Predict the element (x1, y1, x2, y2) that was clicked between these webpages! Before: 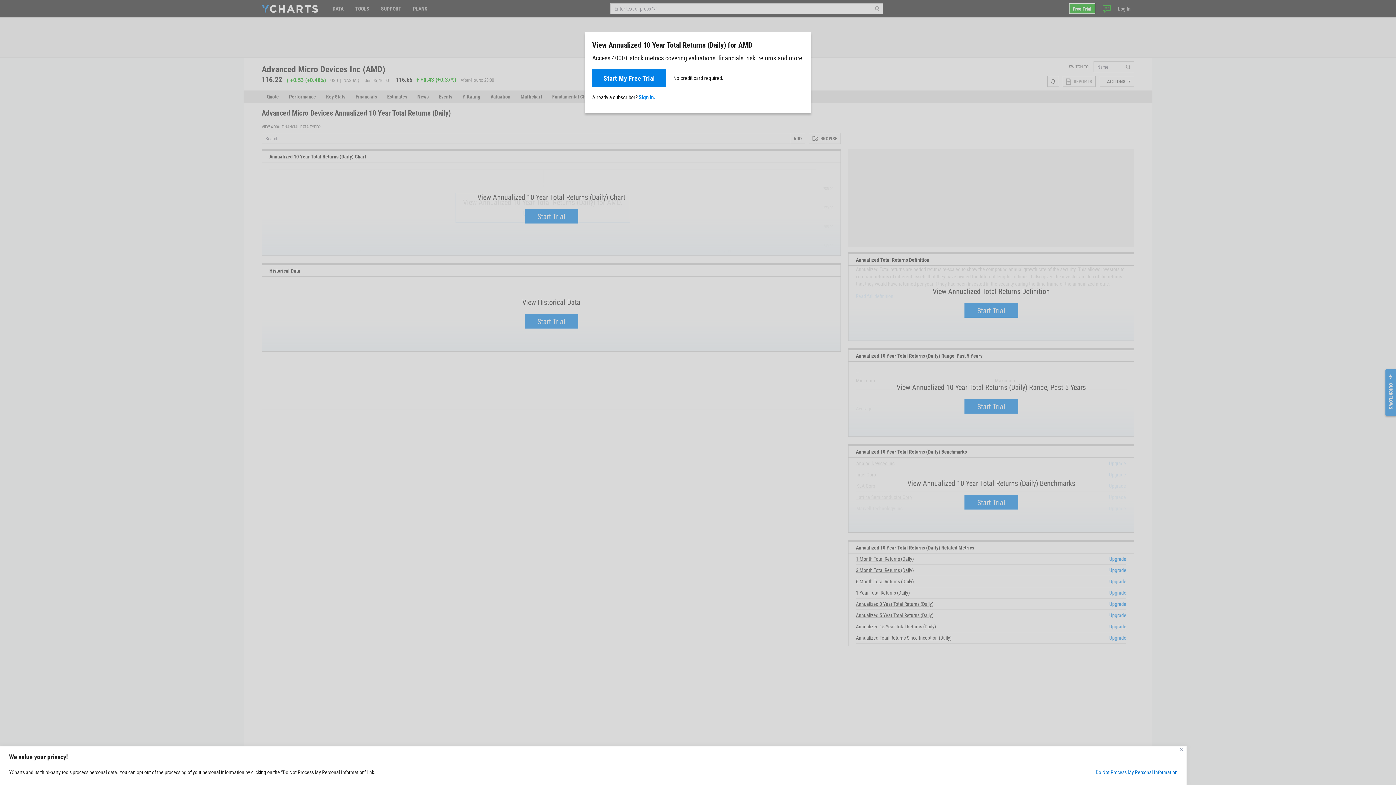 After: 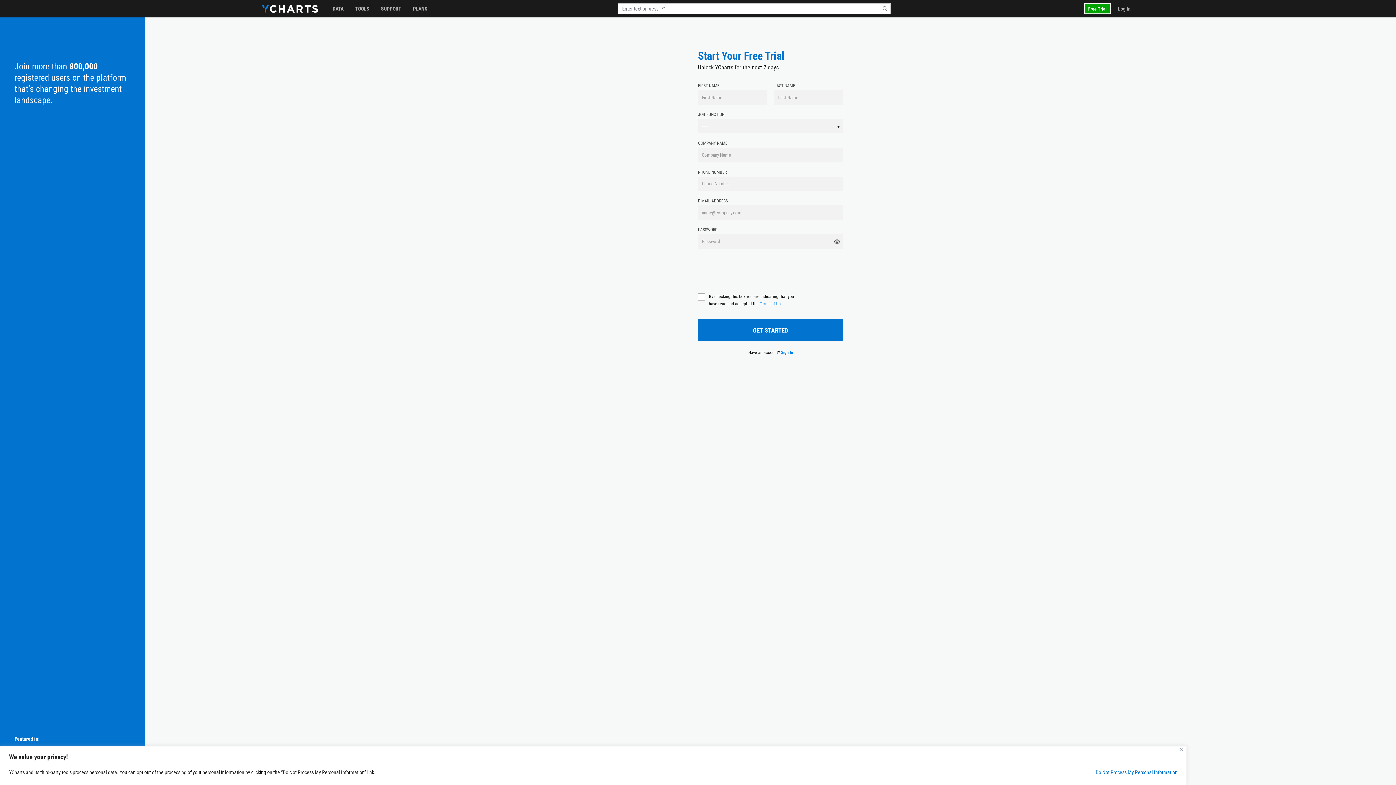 Action: label: Start My Free Trial bbox: (592, 69, 666, 86)